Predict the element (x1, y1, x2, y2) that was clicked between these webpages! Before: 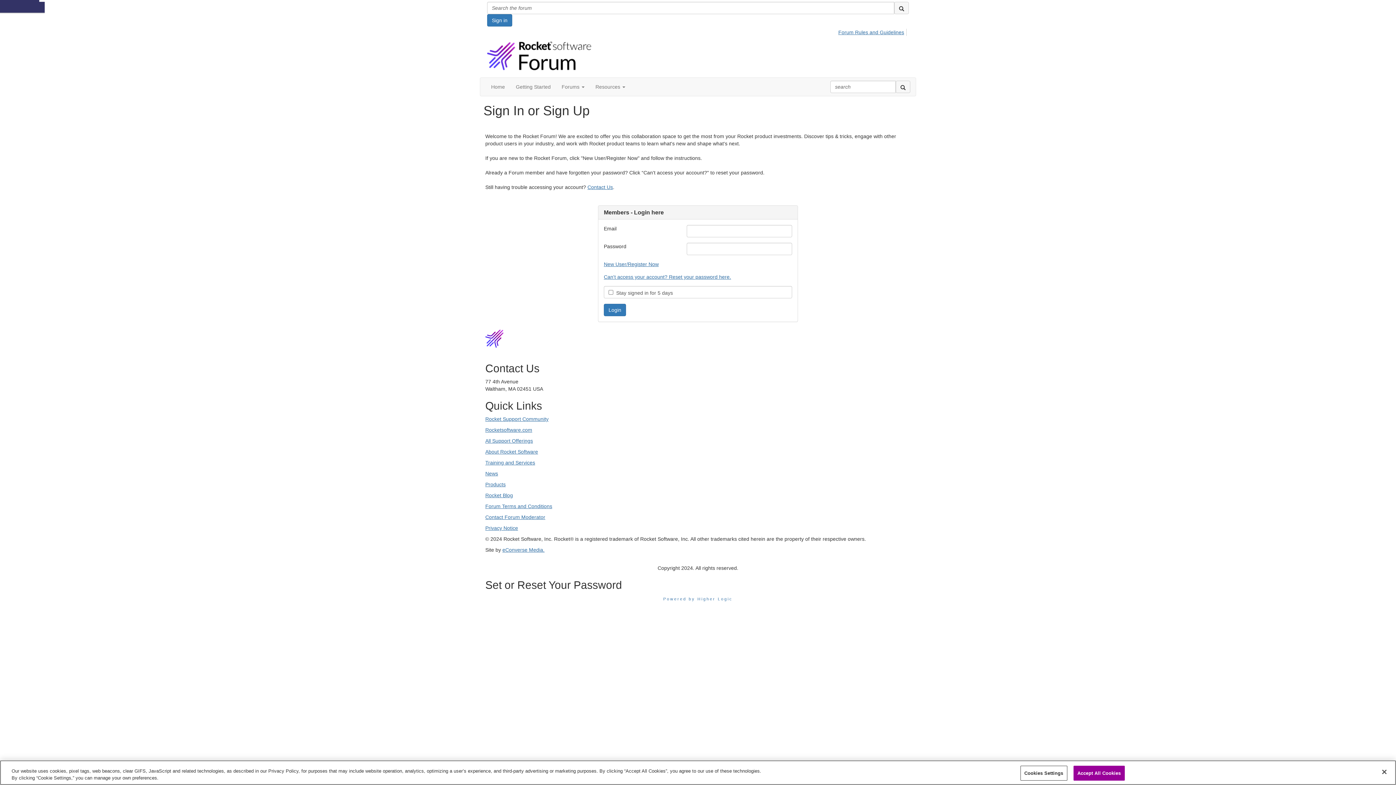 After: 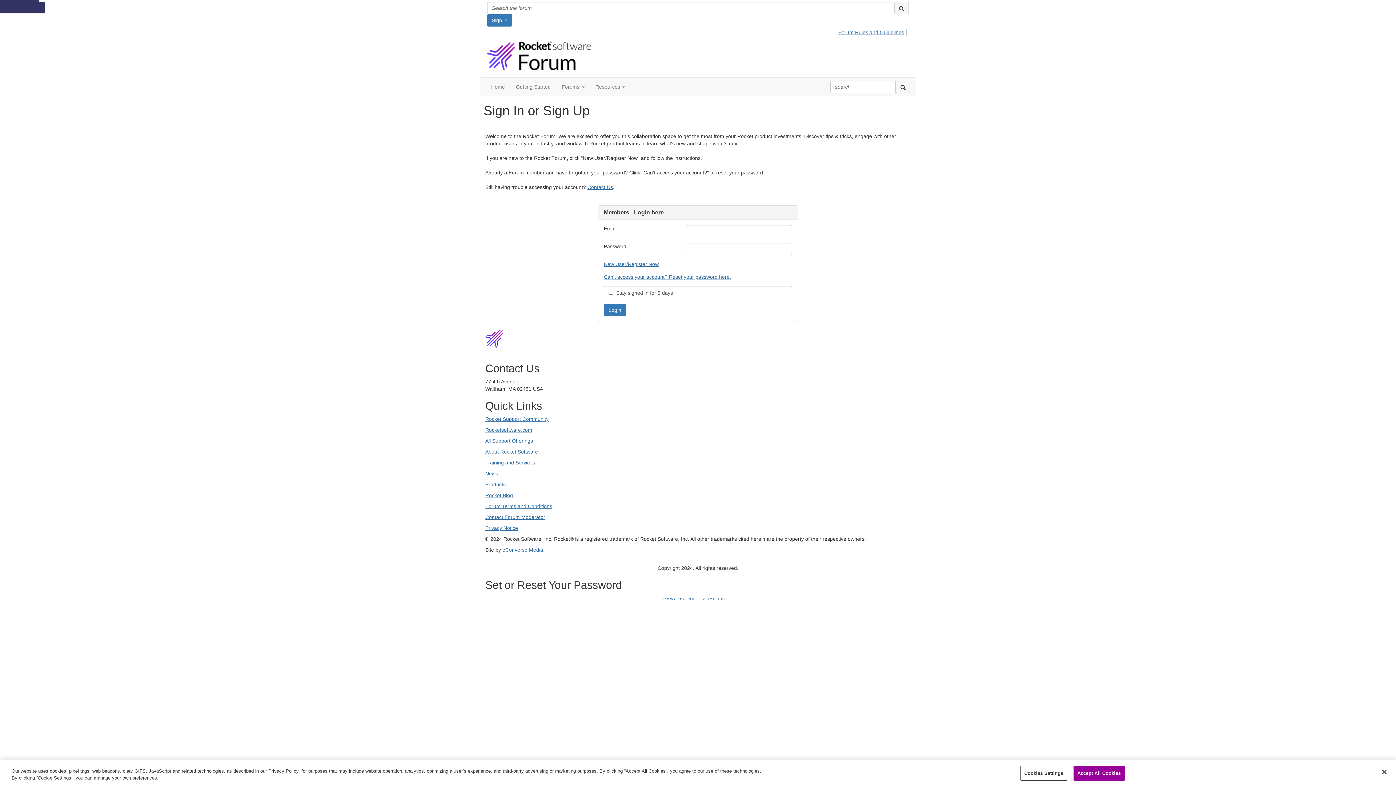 Action: bbox: (498, 348, 502, 355)